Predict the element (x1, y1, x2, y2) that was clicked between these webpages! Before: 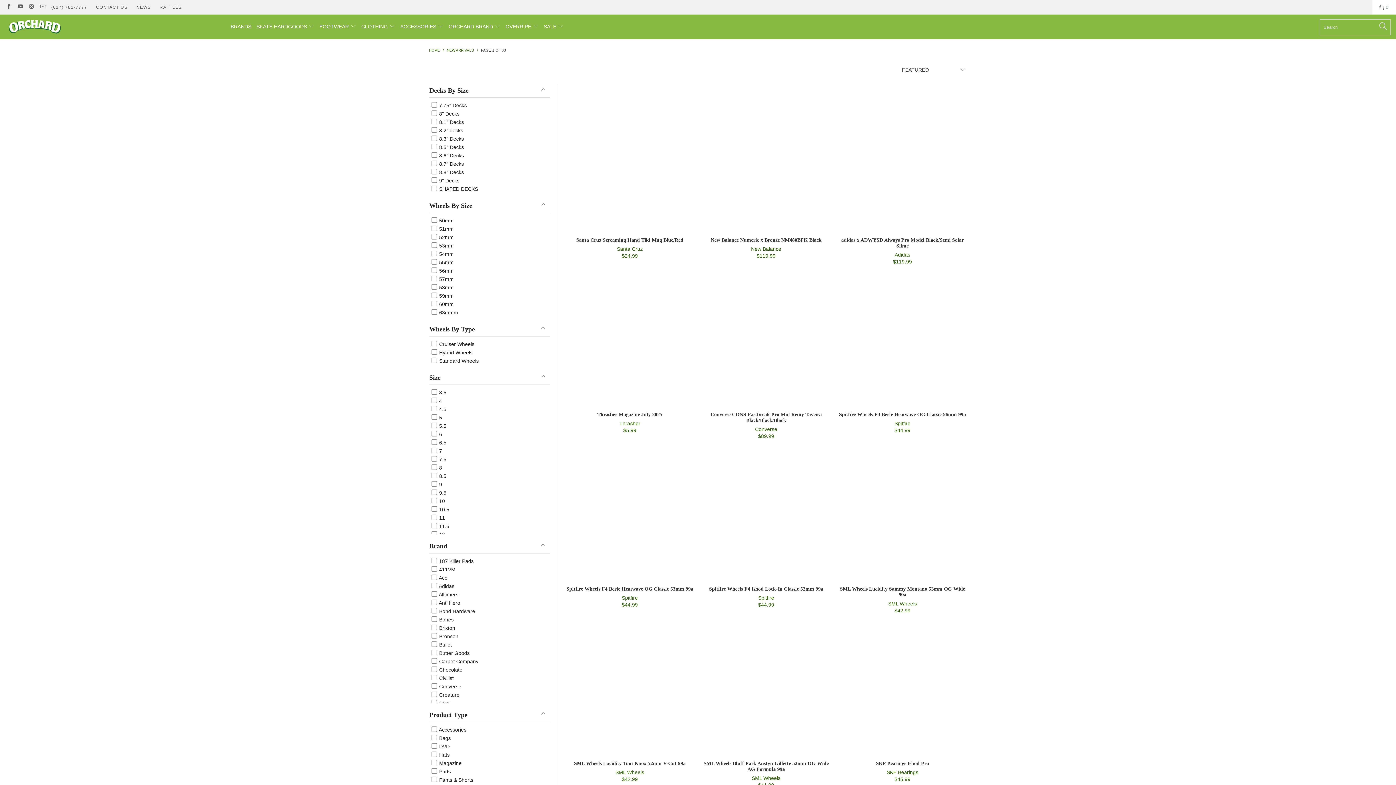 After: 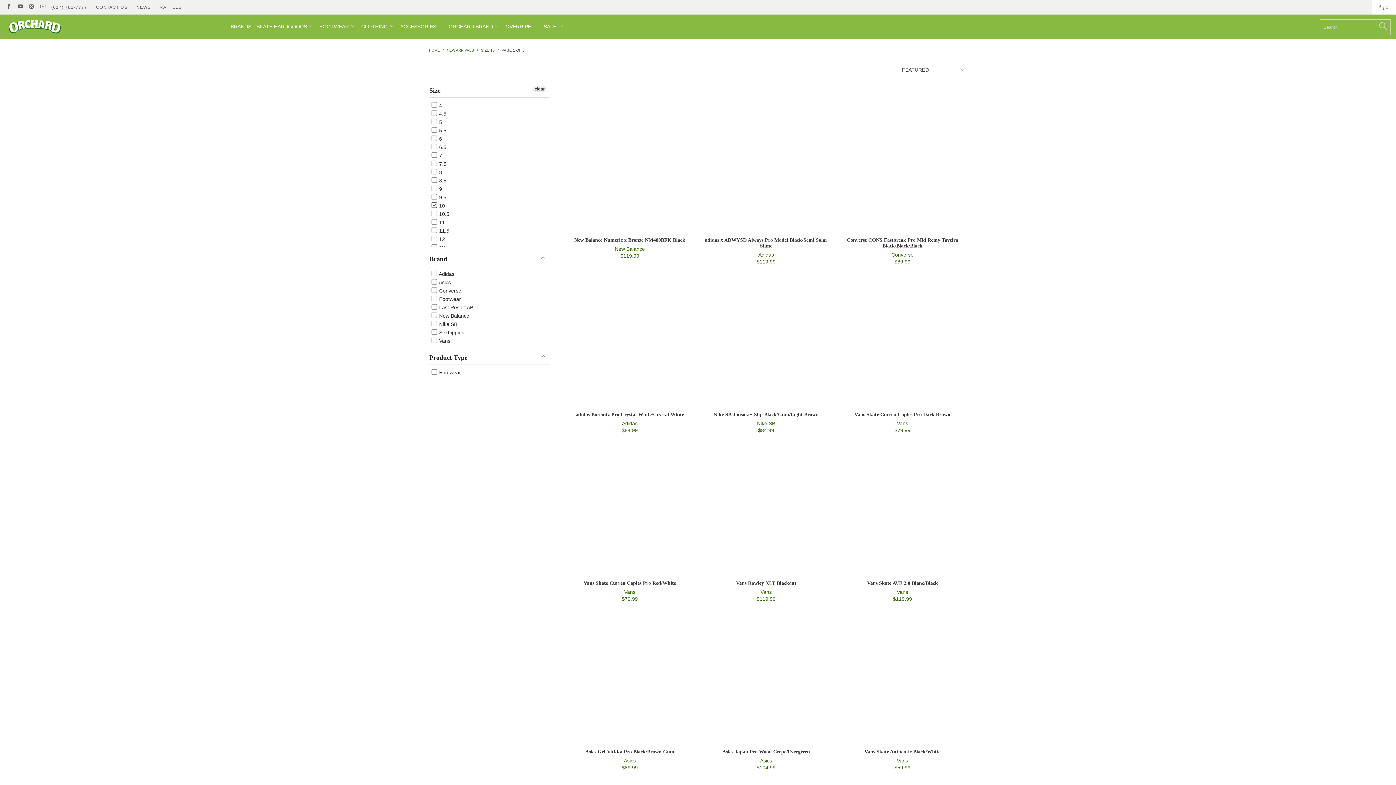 Action: label:  10 bbox: (431, 497, 445, 505)